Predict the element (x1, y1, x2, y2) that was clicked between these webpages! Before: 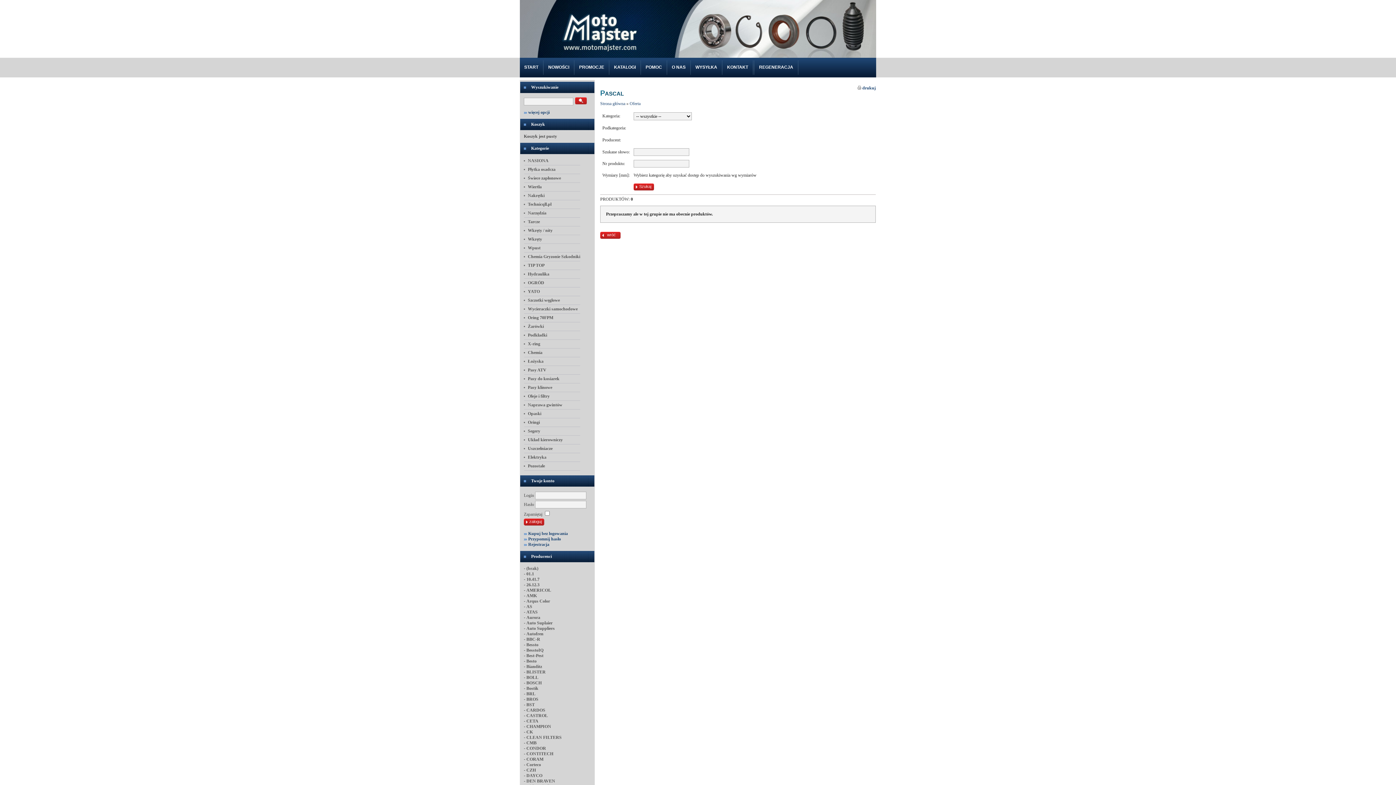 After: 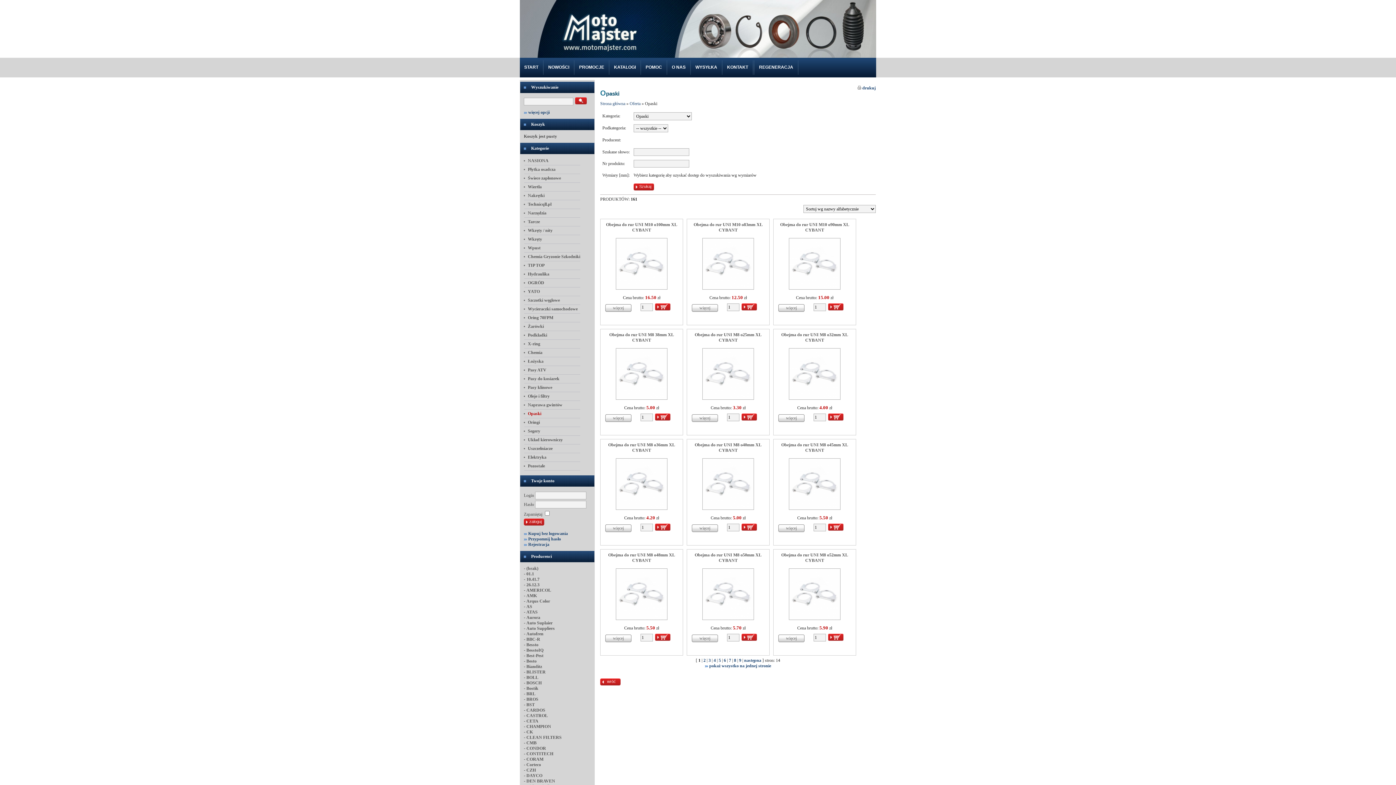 Action: bbox: (528, 411, 541, 416) label: Opaski